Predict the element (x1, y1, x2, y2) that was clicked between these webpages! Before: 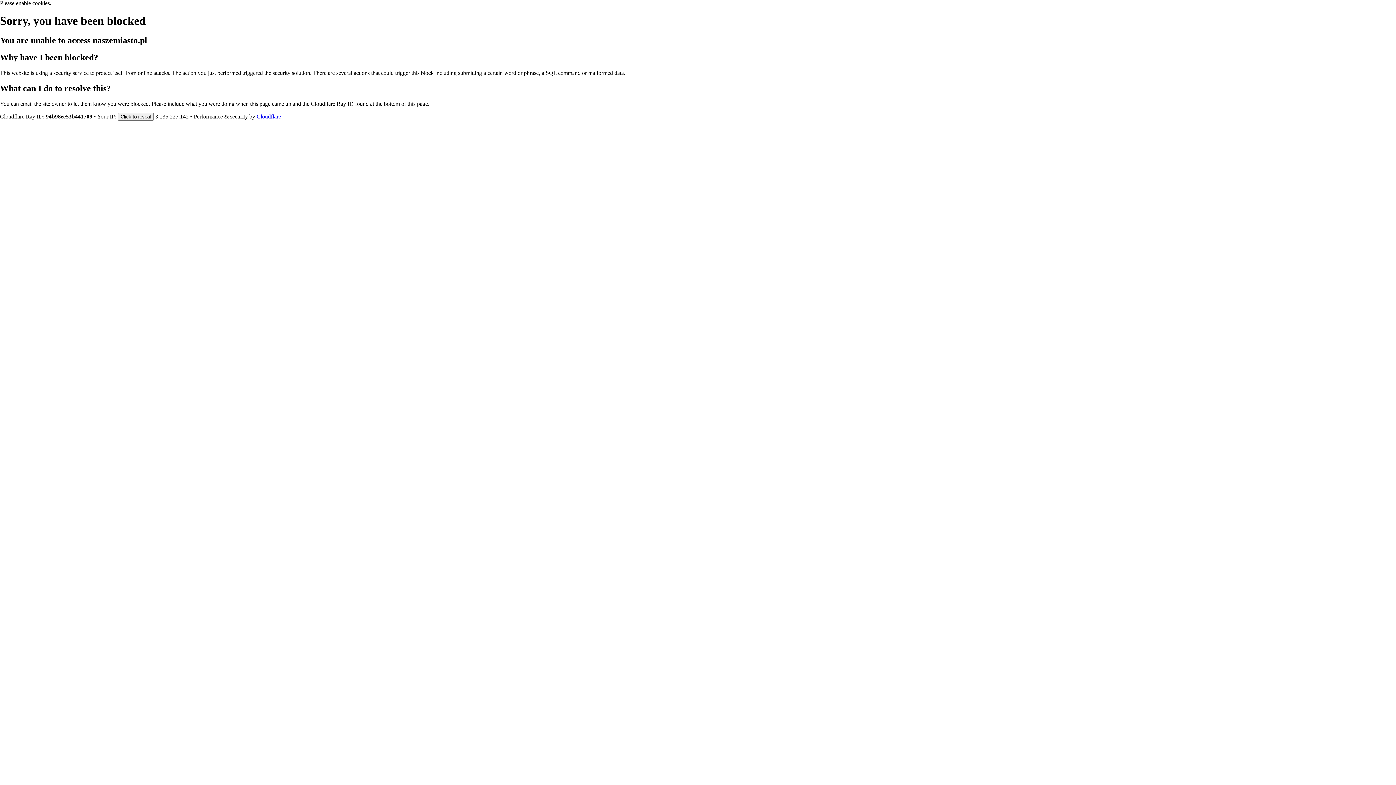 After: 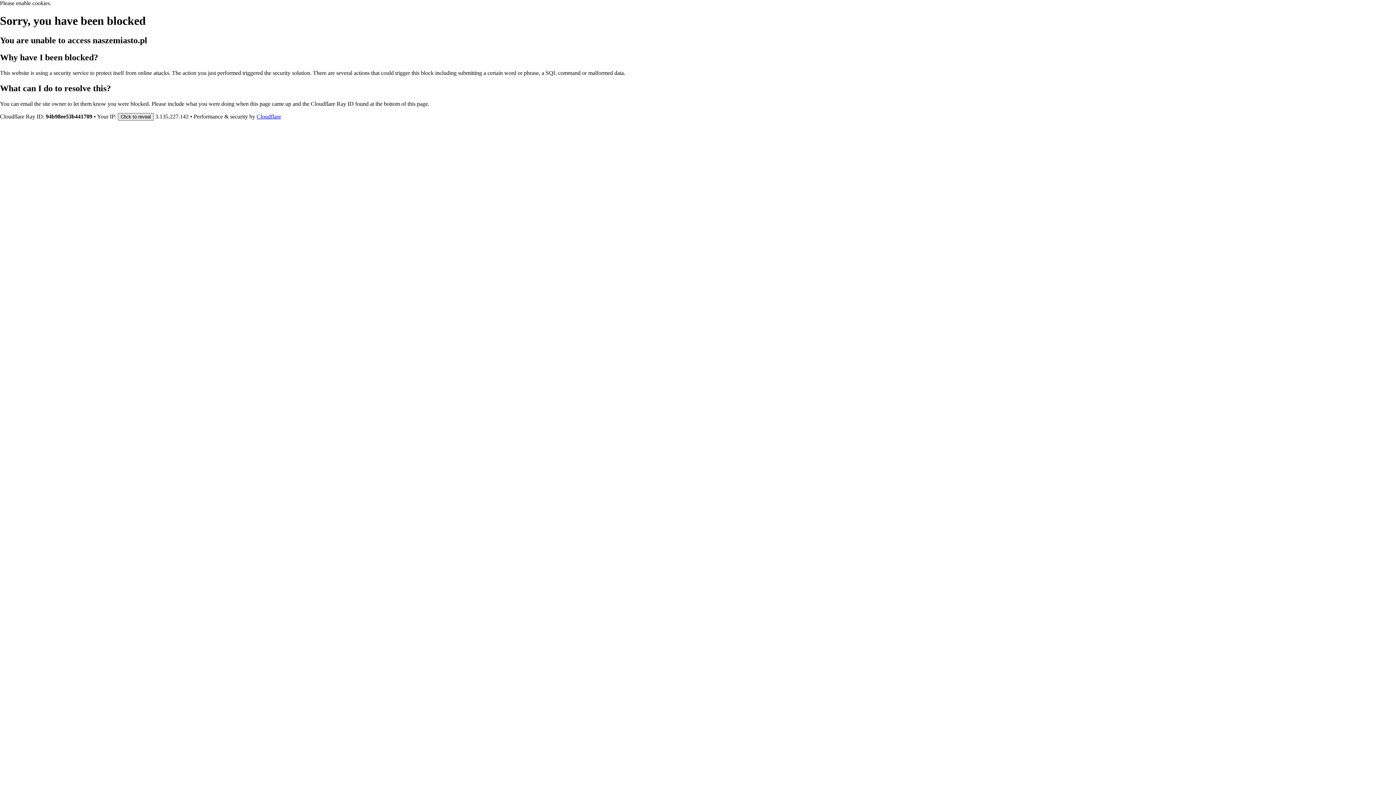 Action: bbox: (117, 112, 153, 120) label: Click to reveal